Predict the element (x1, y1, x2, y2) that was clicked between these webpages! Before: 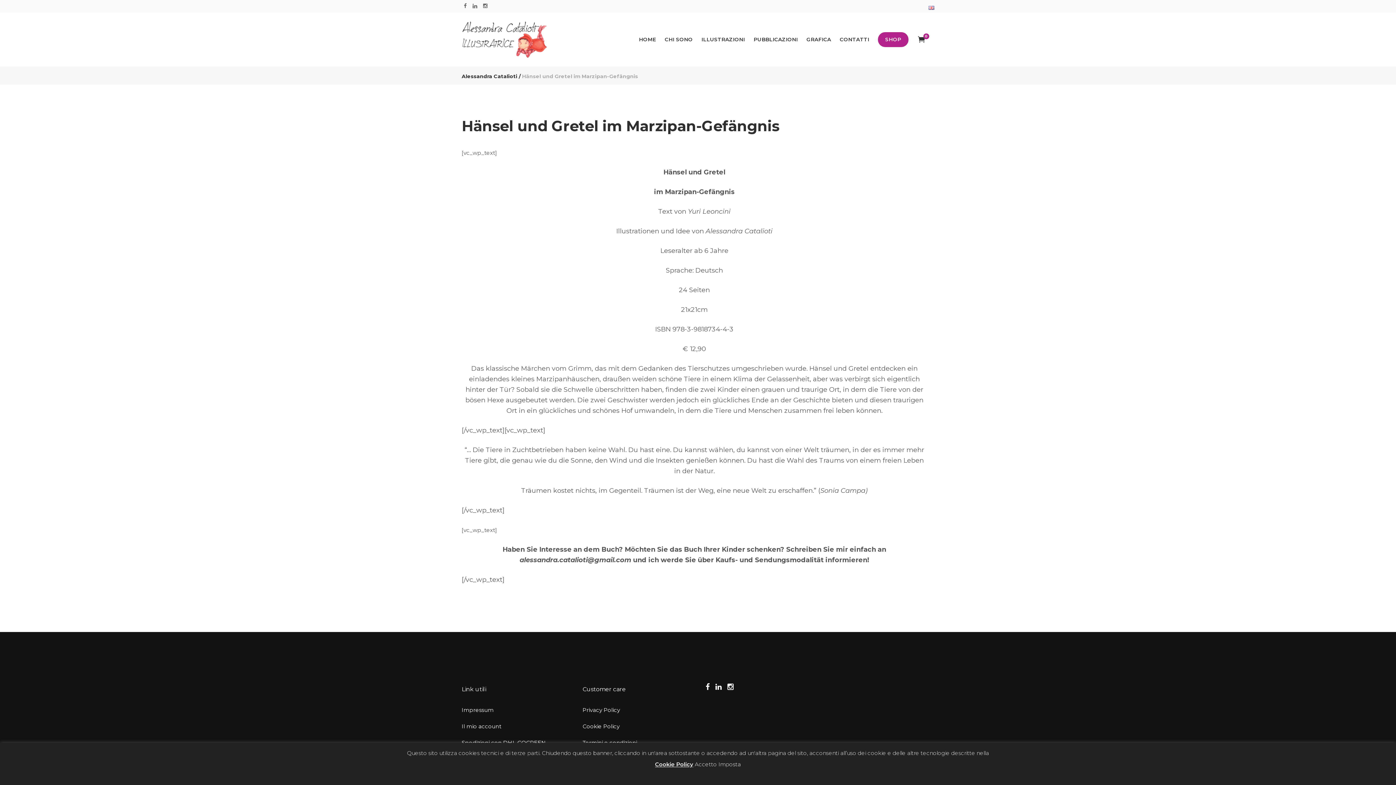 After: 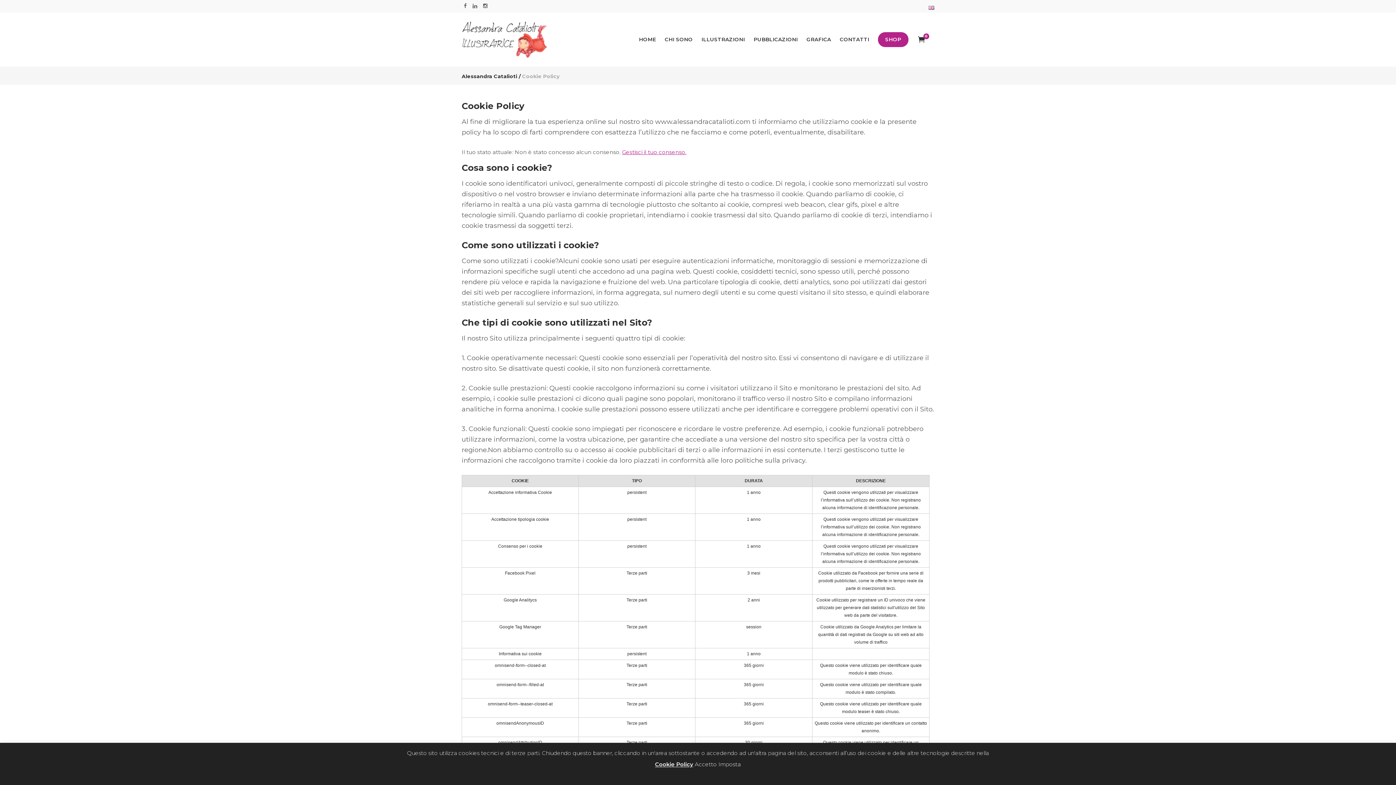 Action: label: Cookie Policy bbox: (582, 723, 619, 730)